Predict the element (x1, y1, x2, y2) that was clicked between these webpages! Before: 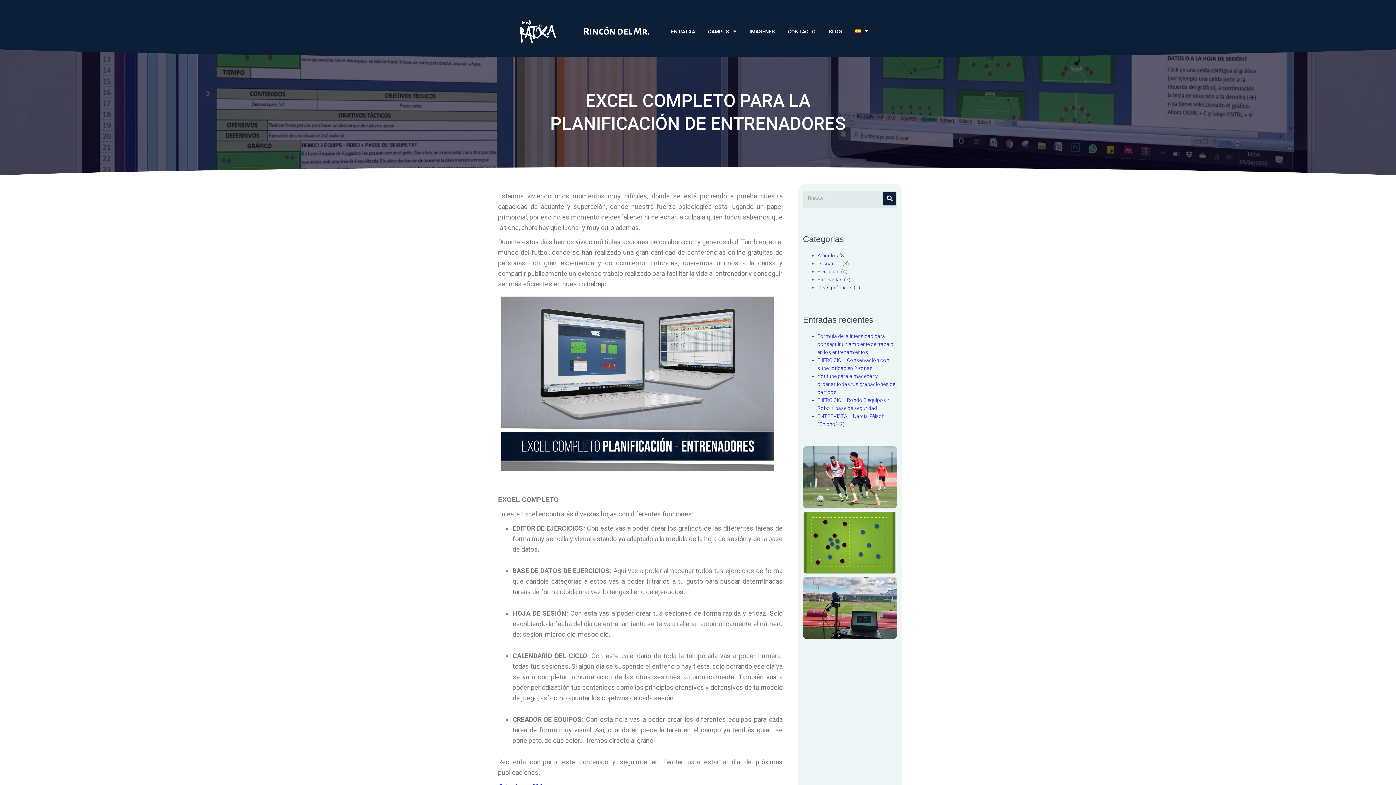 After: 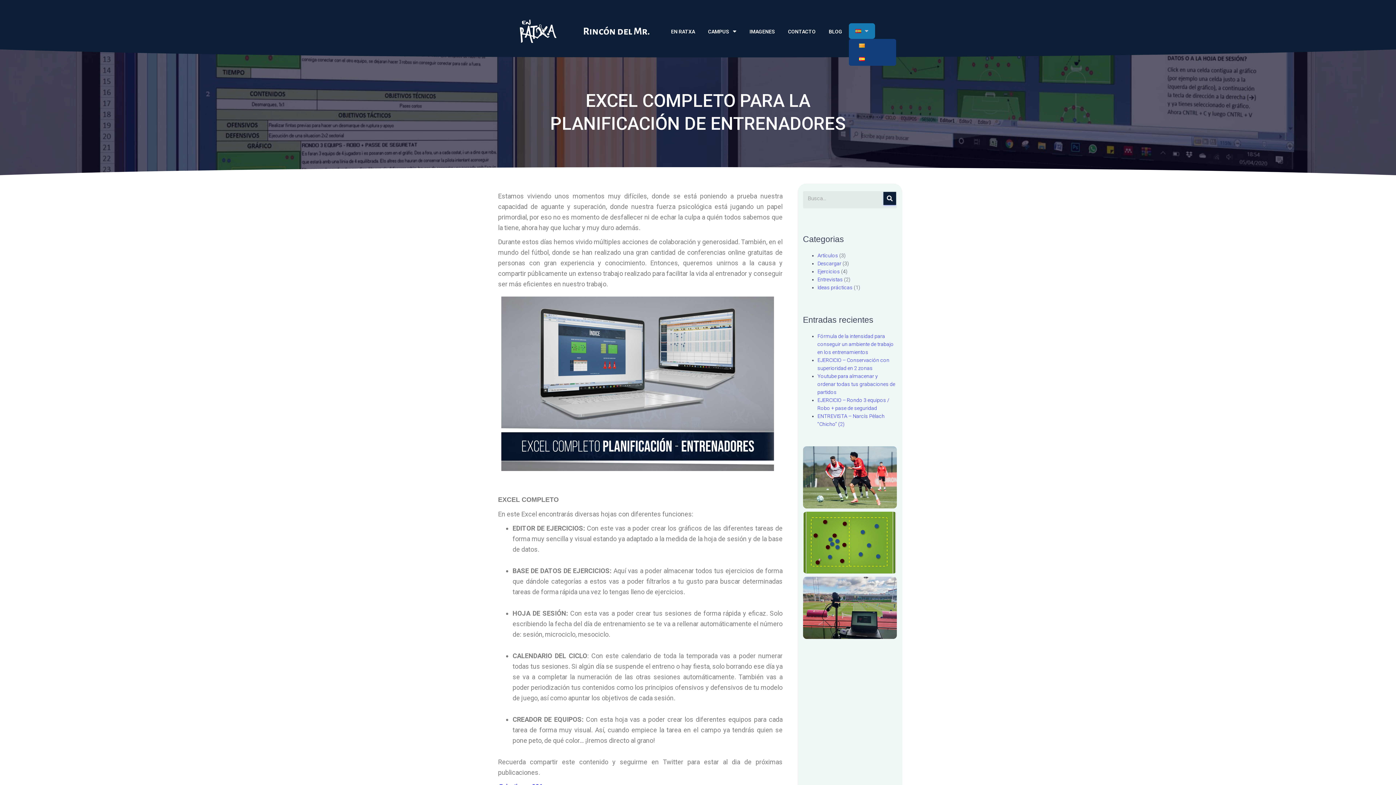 Action: bbox: (848, 23, 875, 38)